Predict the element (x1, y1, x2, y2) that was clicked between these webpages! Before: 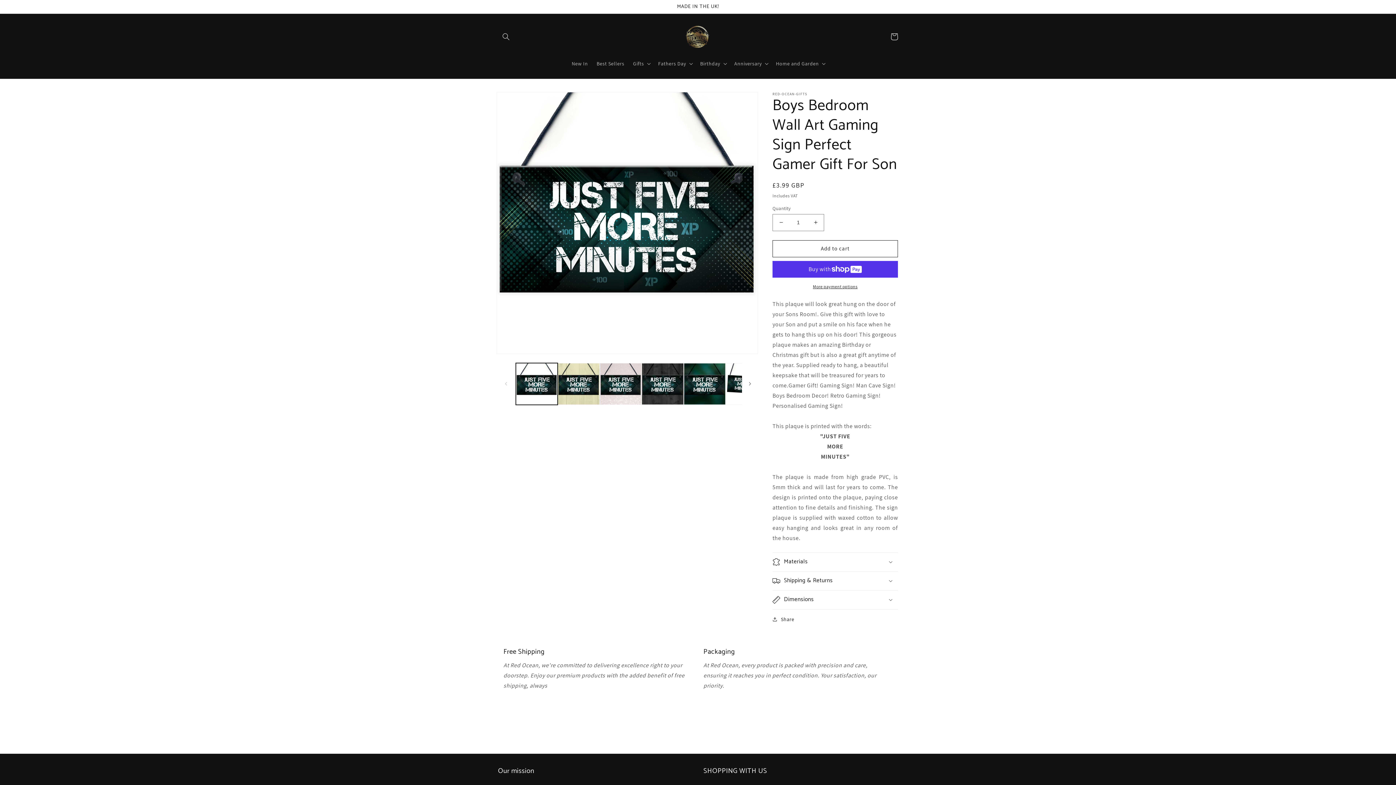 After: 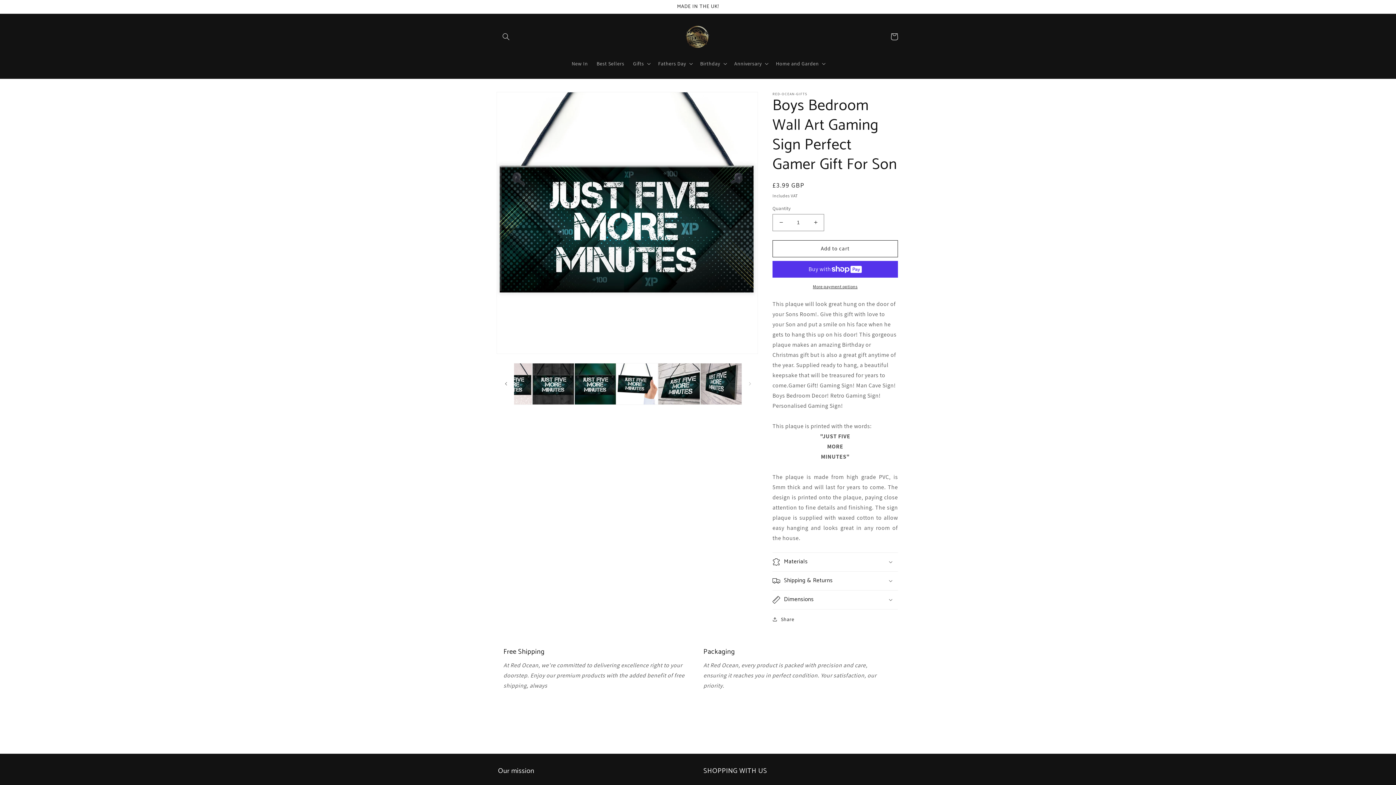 Action: label: Slide right bbox: (742, 376, 758, 392)